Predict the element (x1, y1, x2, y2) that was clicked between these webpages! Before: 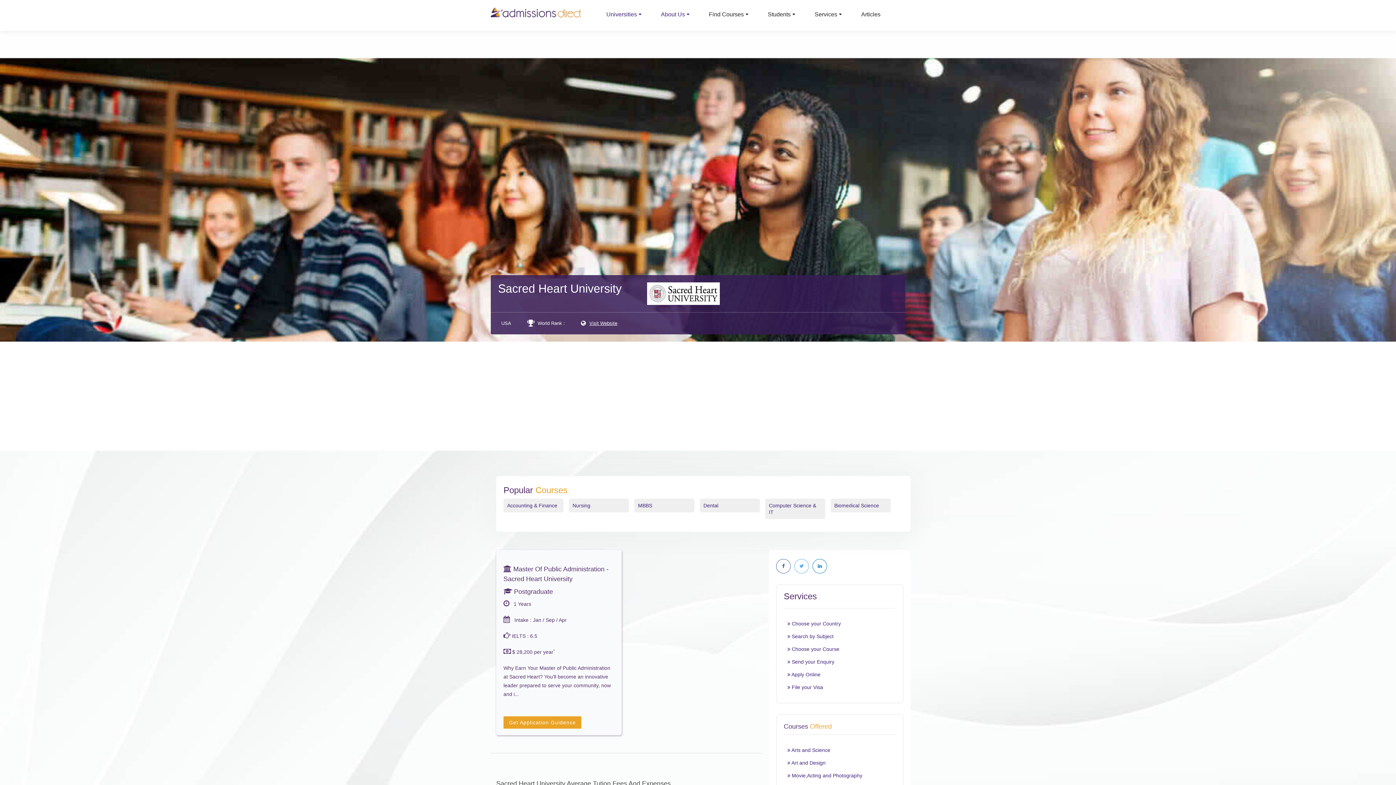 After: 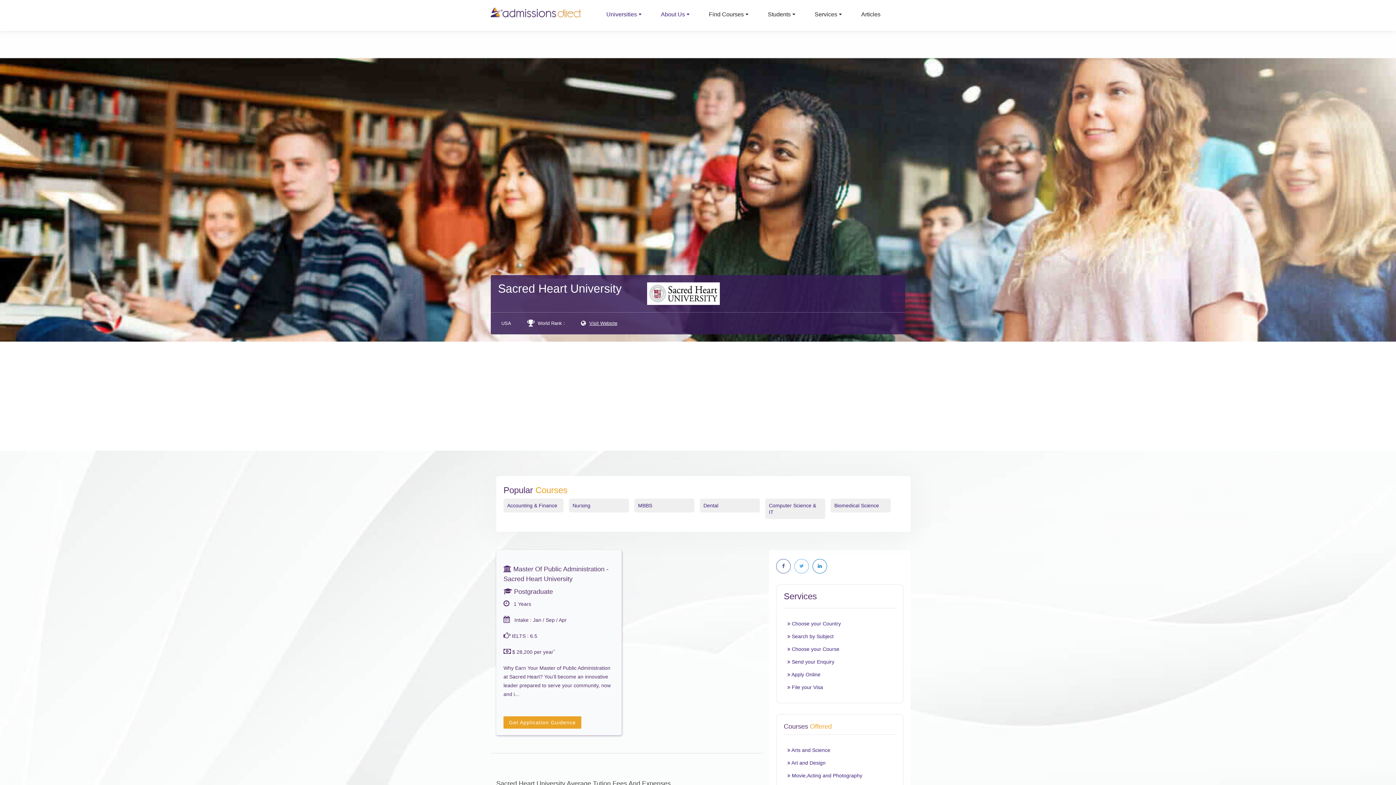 Action: label:  Search by Subject bbox: (787, 633, 833, 639)